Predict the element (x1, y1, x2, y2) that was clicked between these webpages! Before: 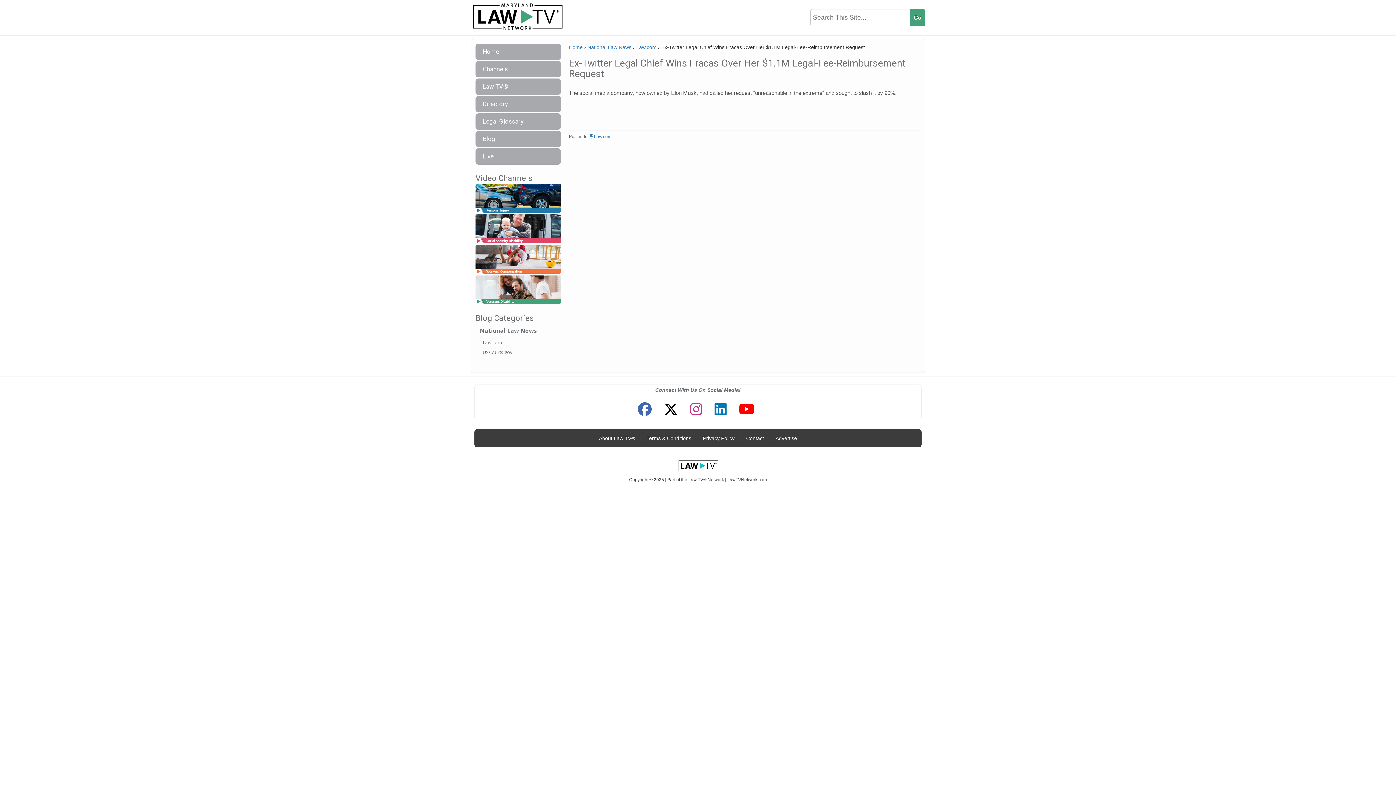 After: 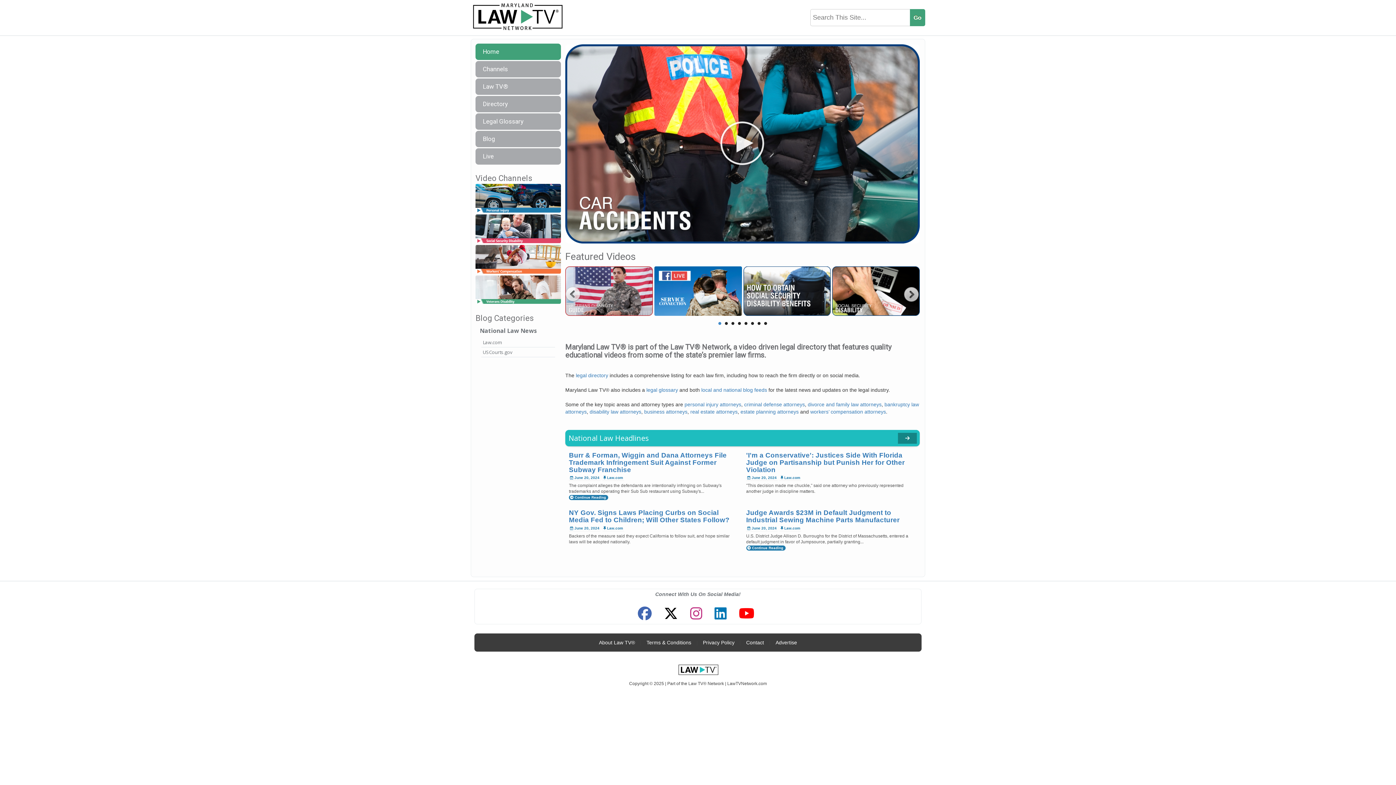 Action: bbox: (470, 13, 567, 19)